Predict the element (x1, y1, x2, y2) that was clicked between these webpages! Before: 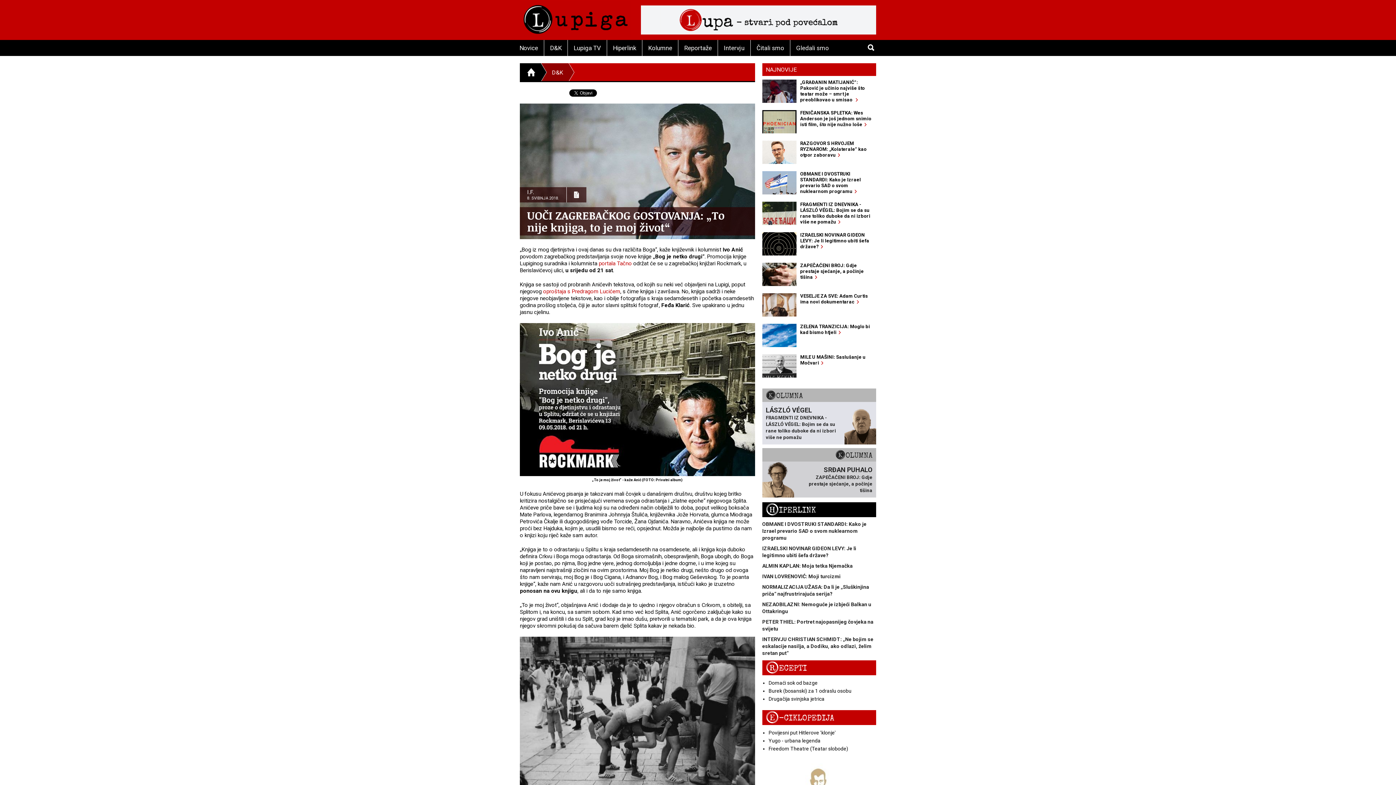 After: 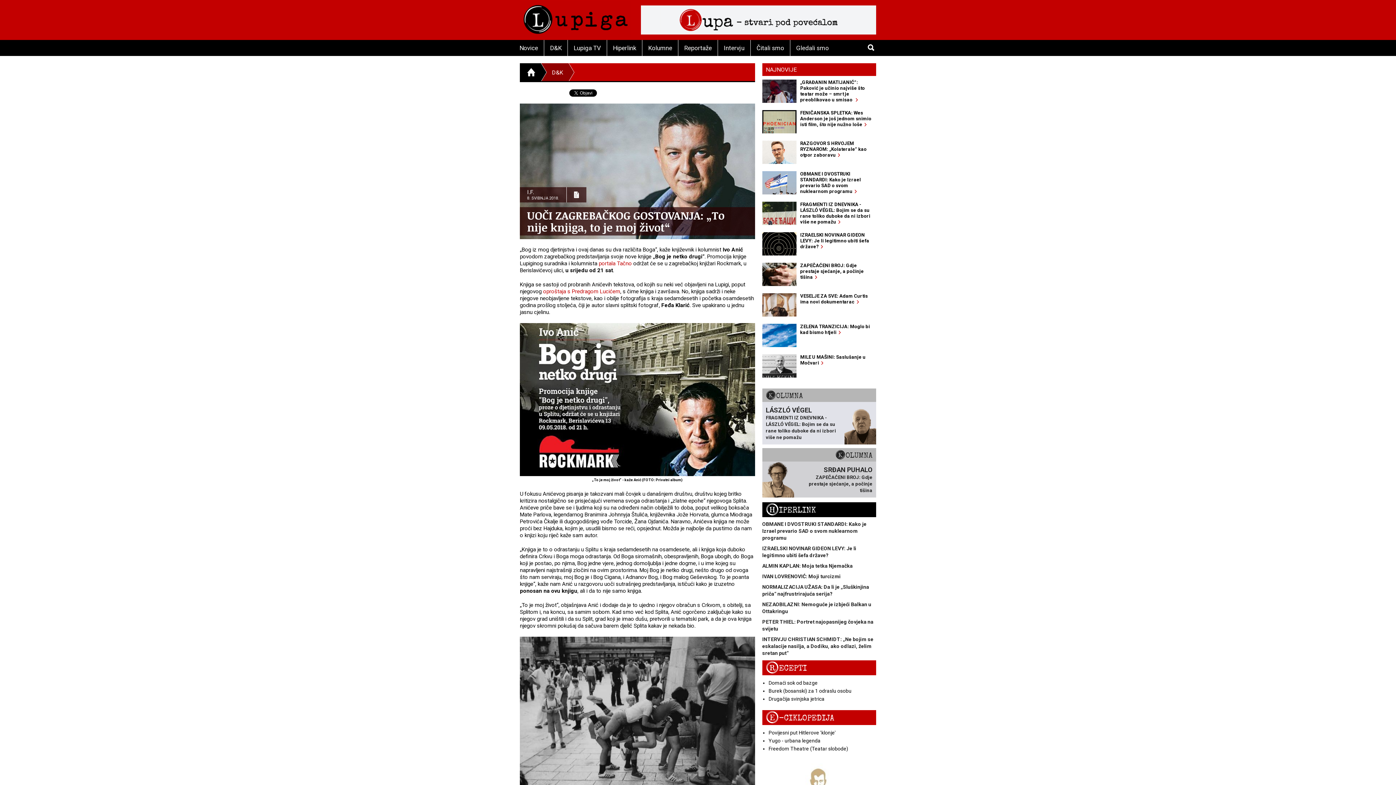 Action: bbox: (641, 16, 876, 22)